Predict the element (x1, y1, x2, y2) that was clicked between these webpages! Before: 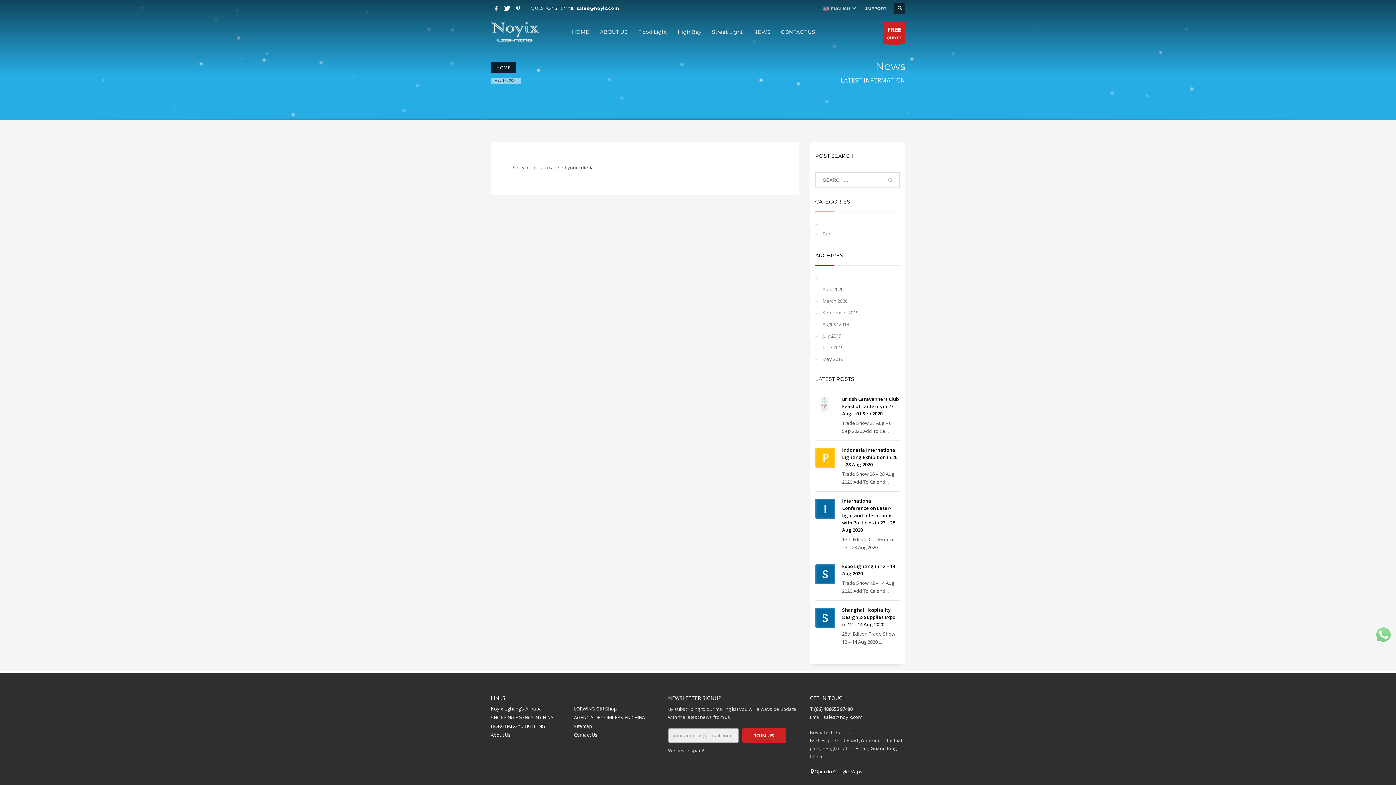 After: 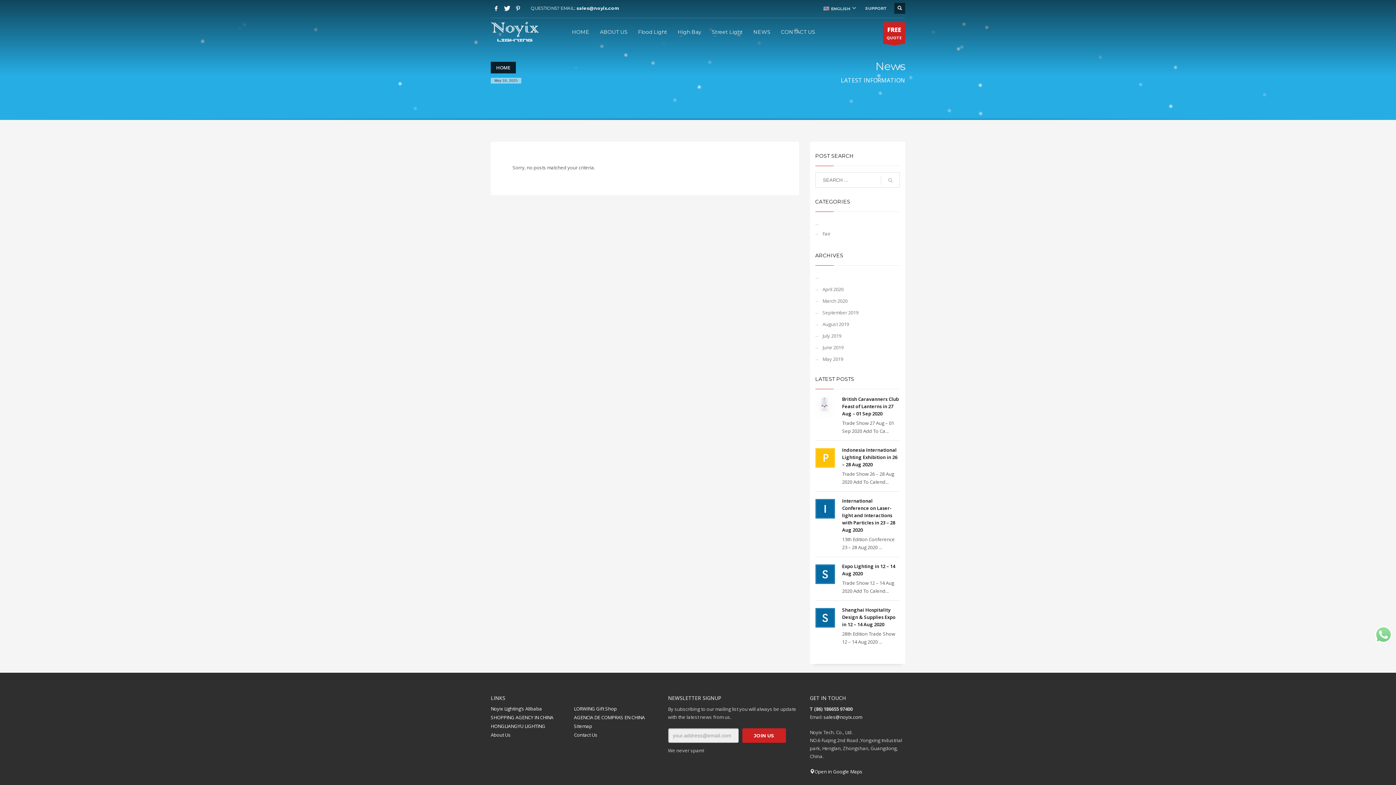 Action: bbox: (815, 397, 835, 417)